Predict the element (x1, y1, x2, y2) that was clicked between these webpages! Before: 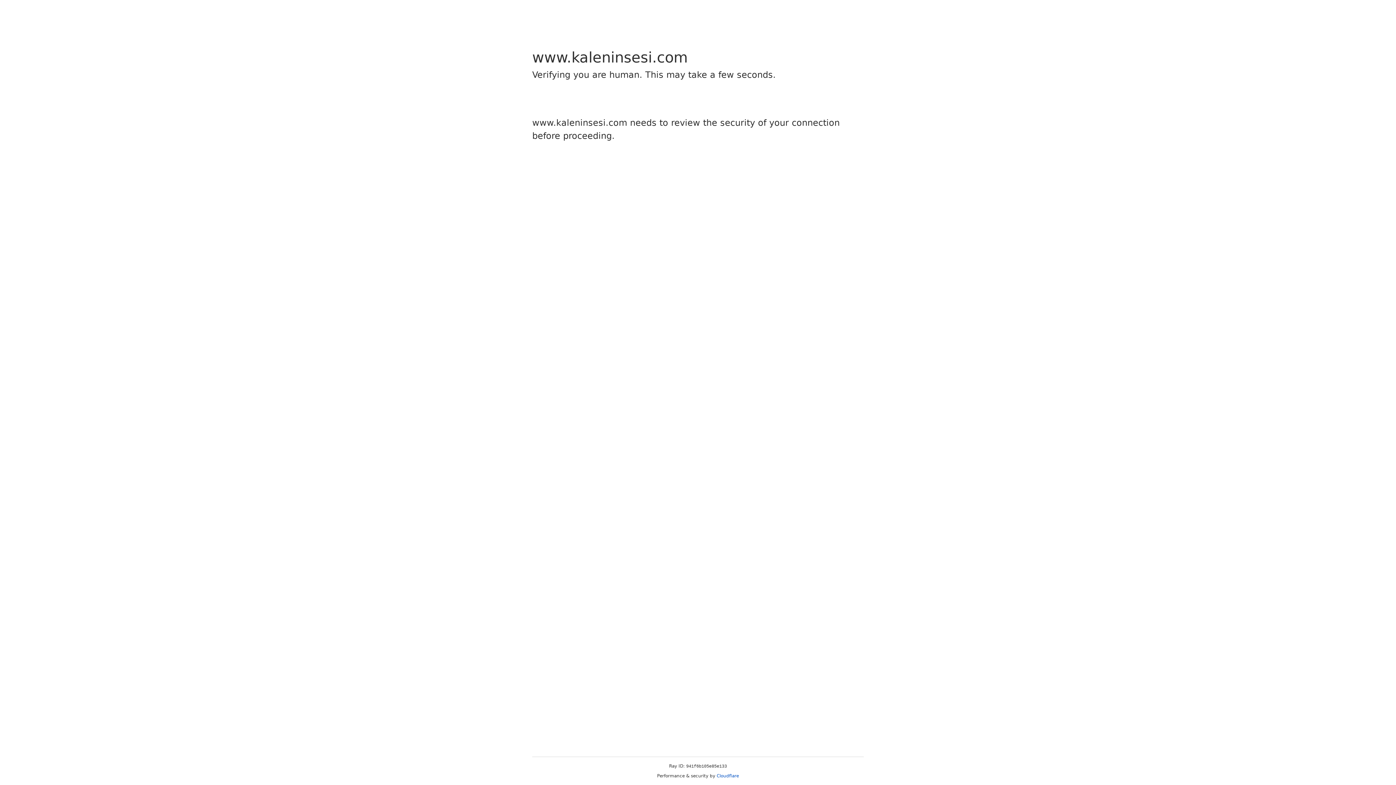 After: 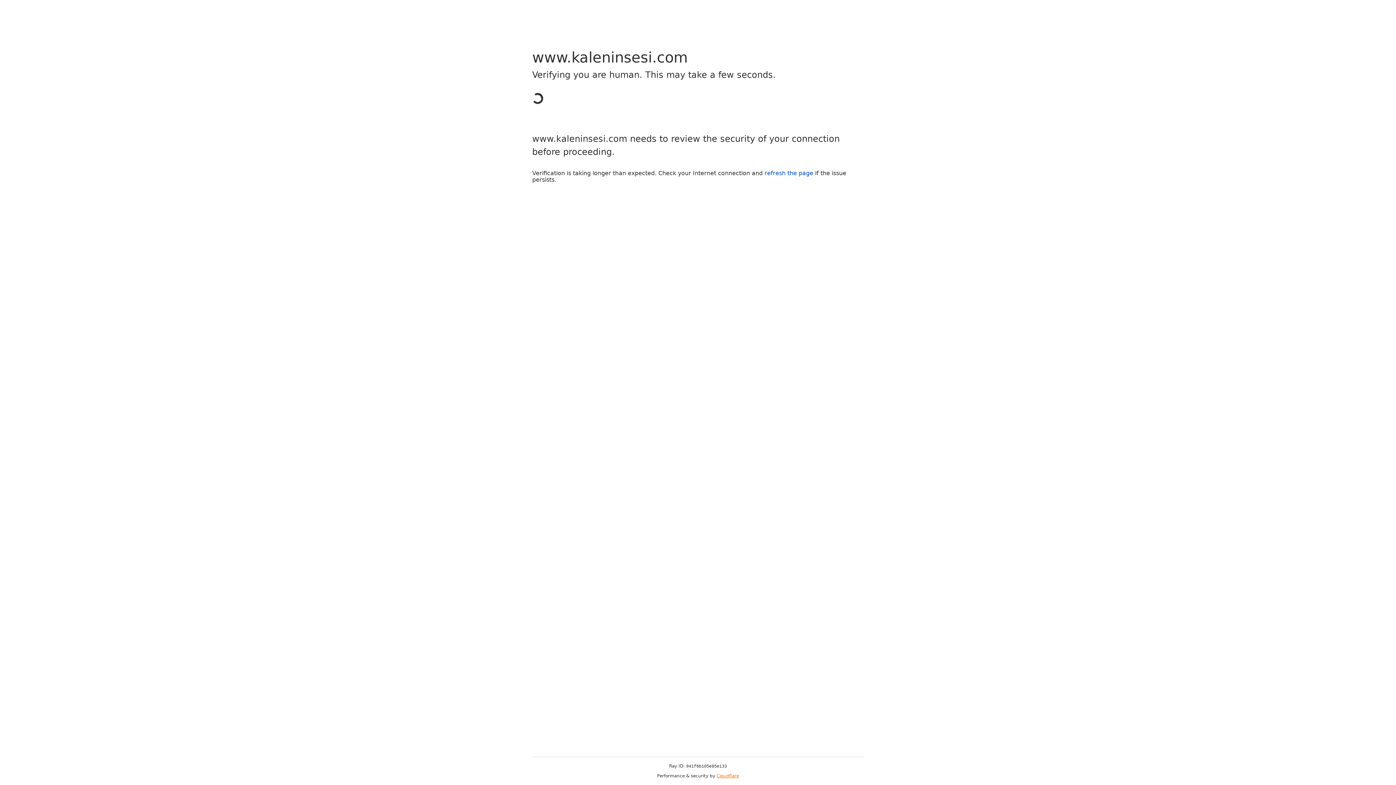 Action: label: Cloudflare bbox: (716, 773, 739, 778)